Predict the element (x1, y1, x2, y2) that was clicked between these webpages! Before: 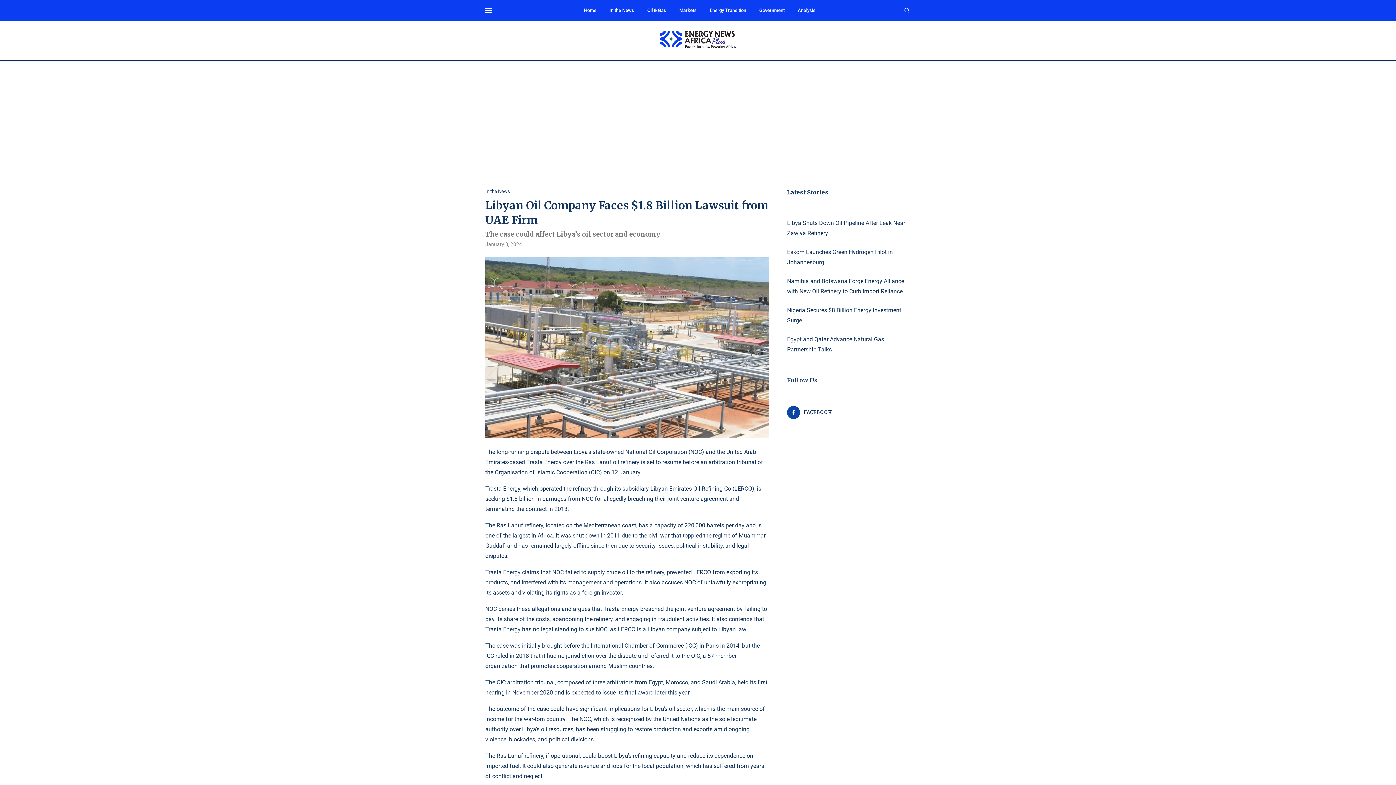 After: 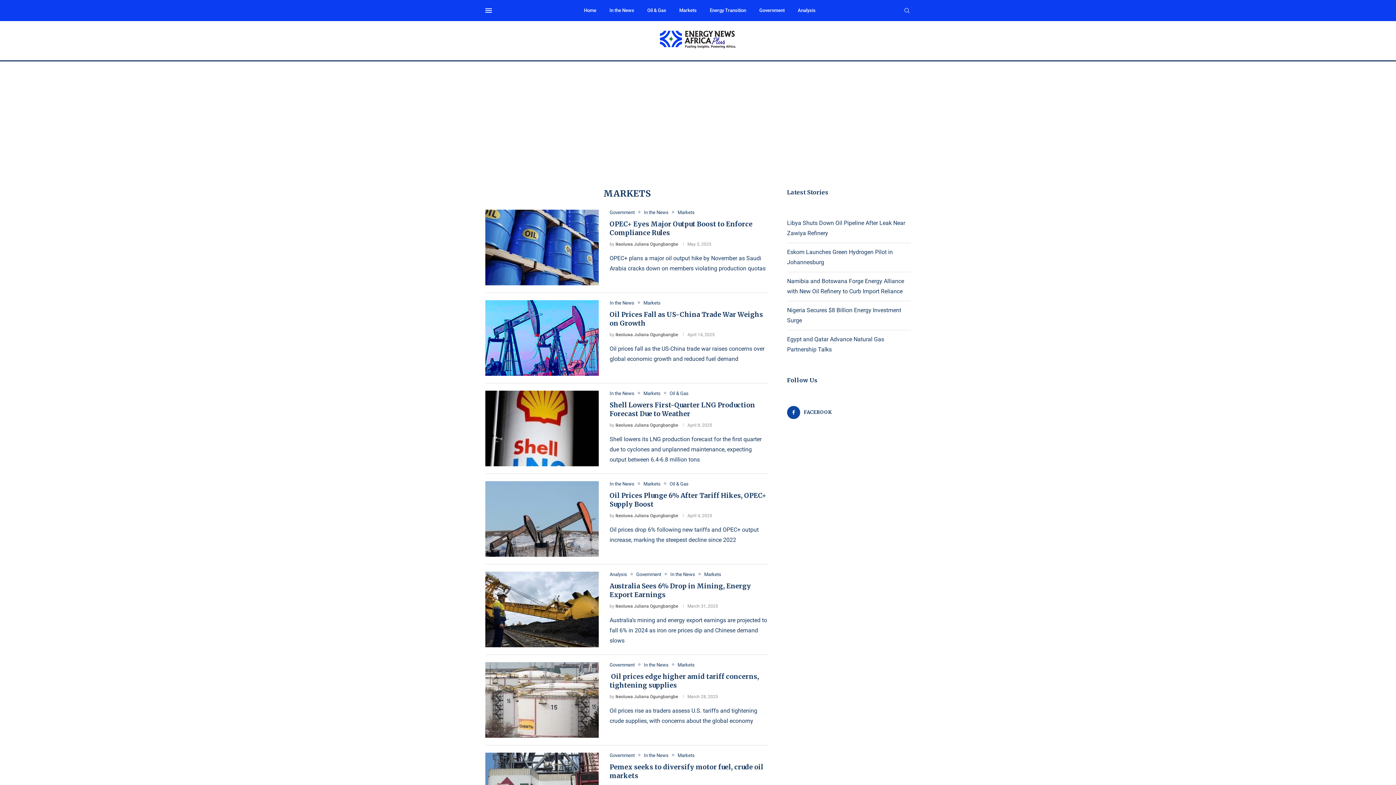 Action: bbox: (679, 0, 696, 21) label: Markets